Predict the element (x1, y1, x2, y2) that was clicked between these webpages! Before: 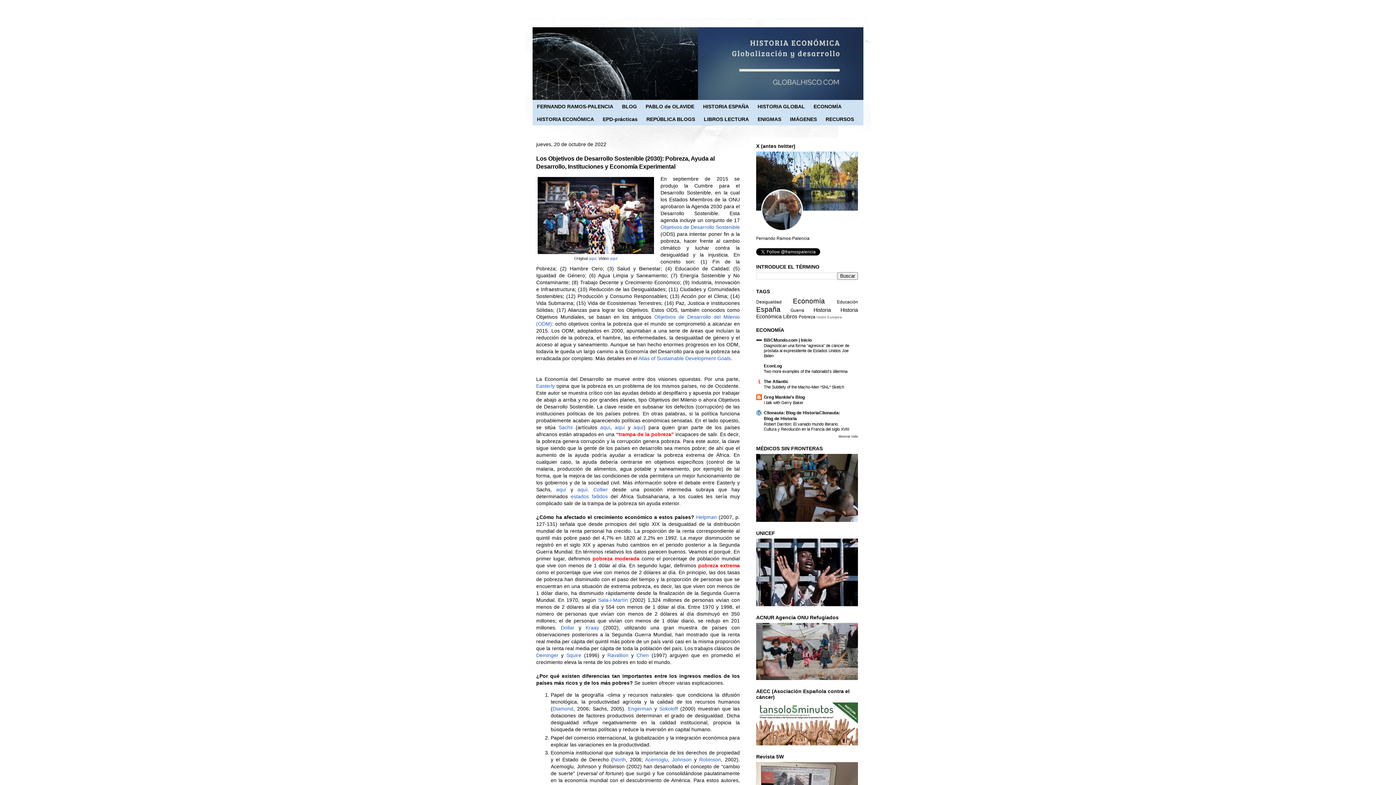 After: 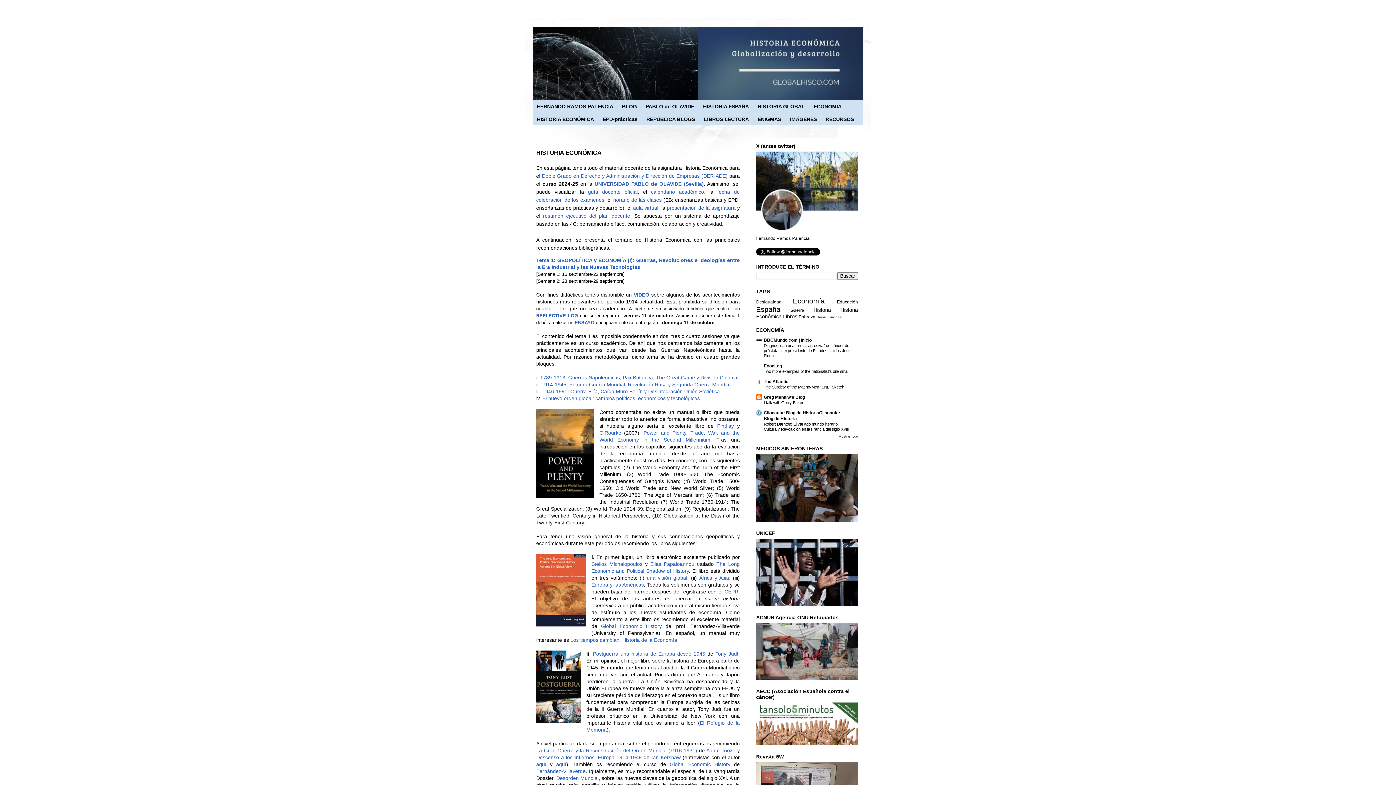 Action: bbox: (532, 112, 598, 125) label: HISTORIA ECONÓMICA